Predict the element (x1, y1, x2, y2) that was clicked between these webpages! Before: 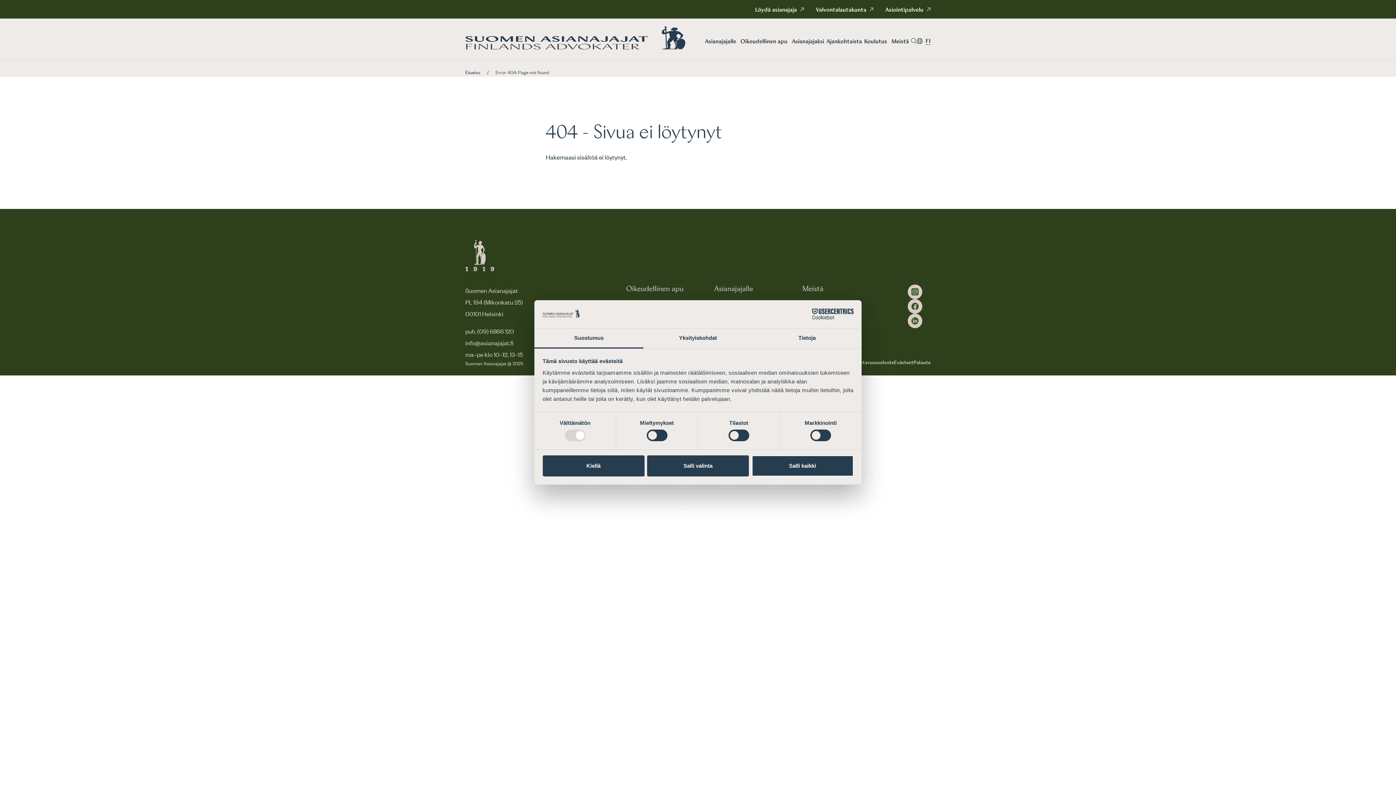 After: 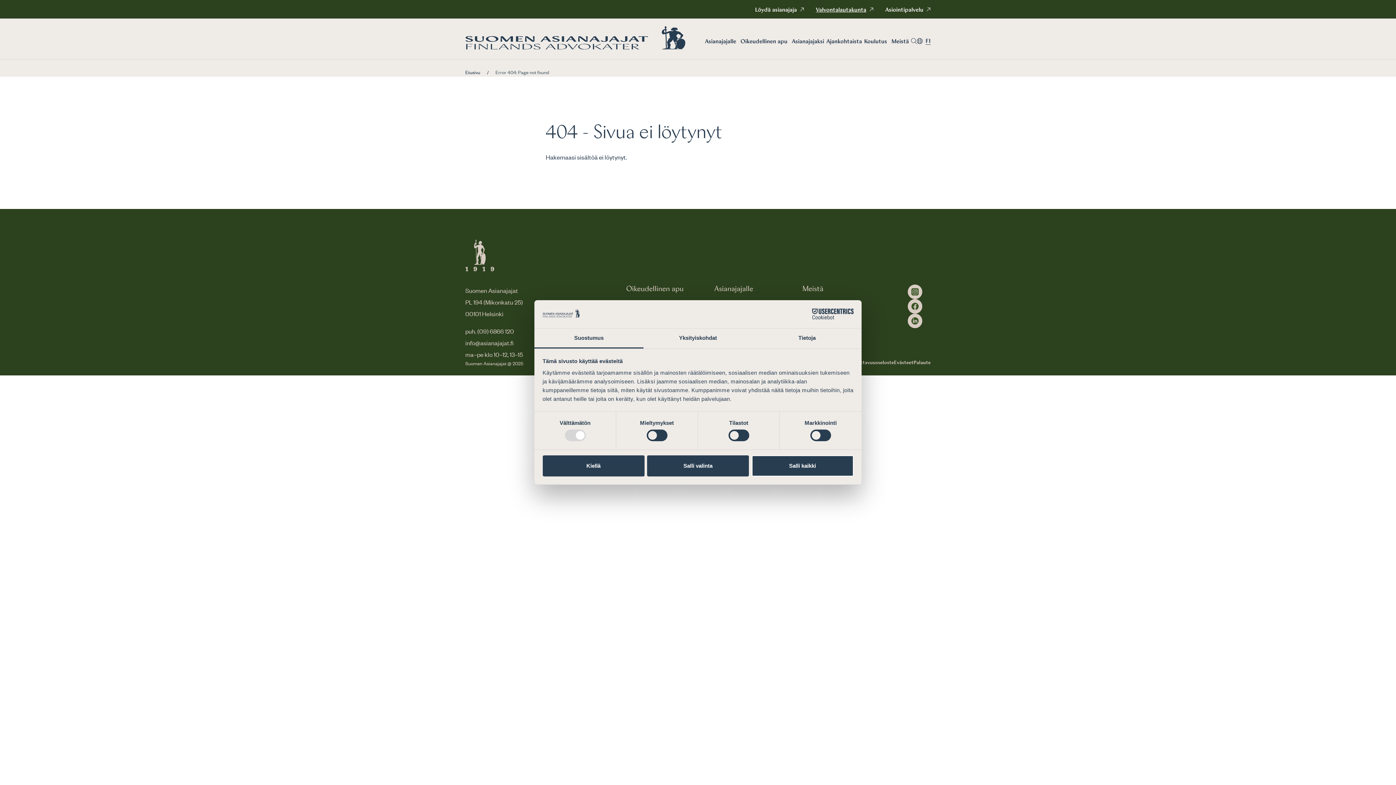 Action: label: Valvontalautakunta bbox: (816, 7, 873, 13)